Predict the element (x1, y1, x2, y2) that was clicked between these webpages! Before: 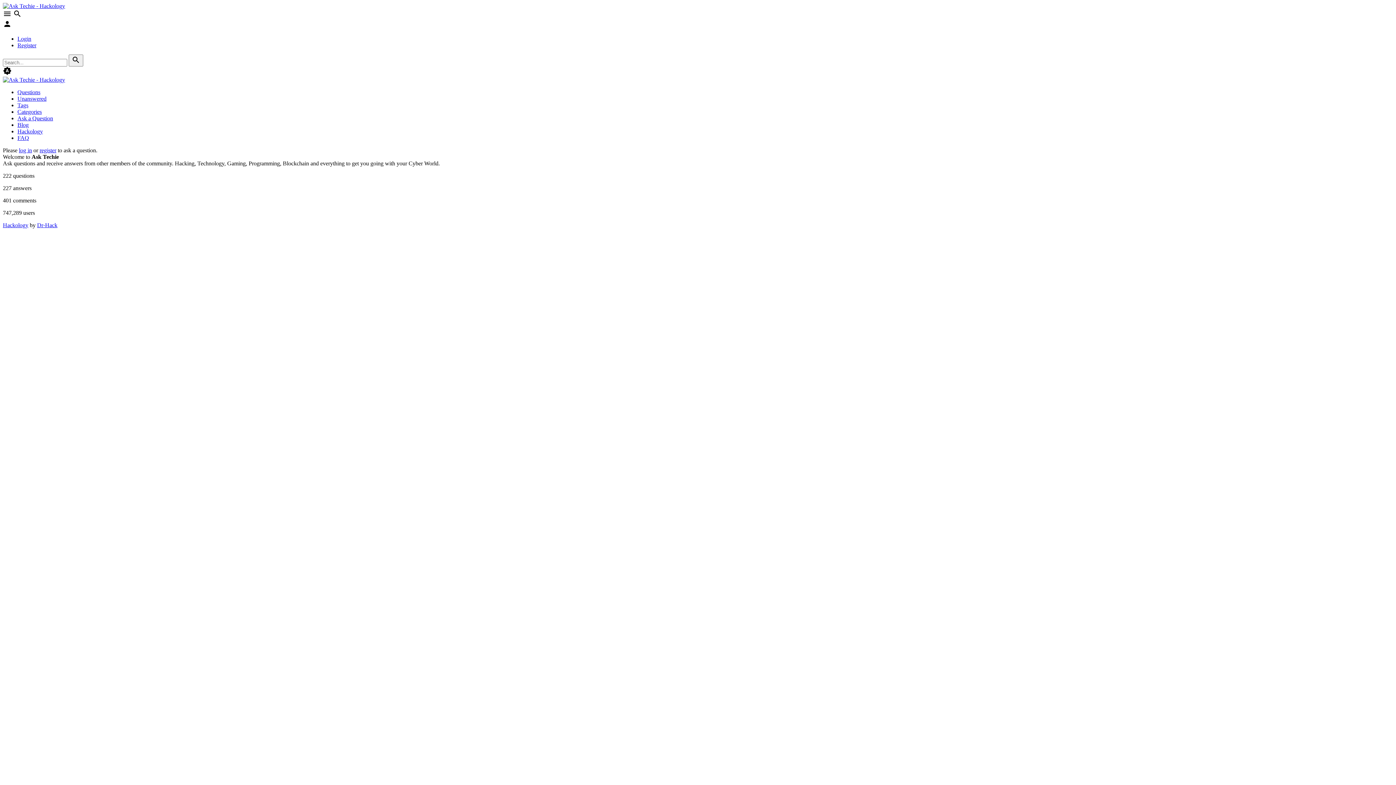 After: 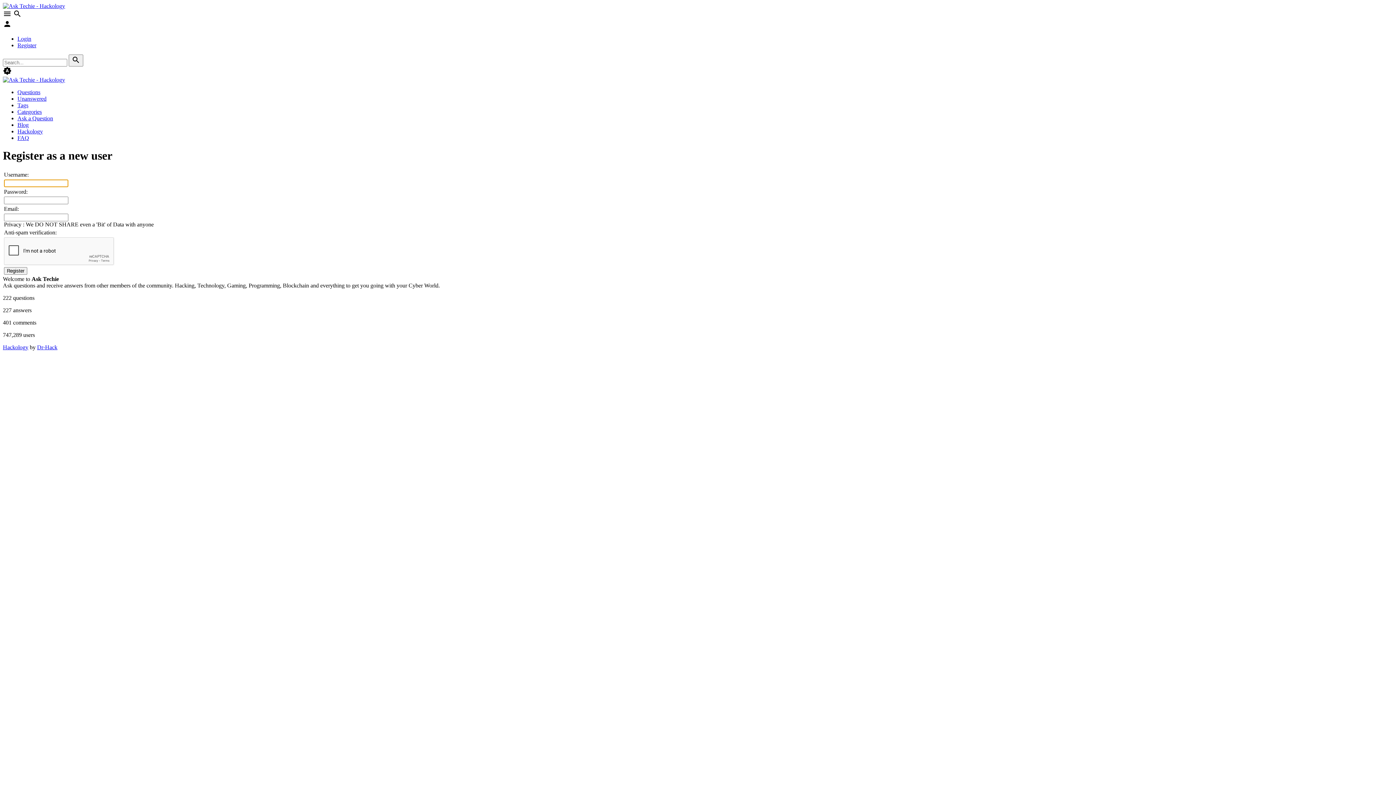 Action: bbox: (39, 147, 56, 153) label: register